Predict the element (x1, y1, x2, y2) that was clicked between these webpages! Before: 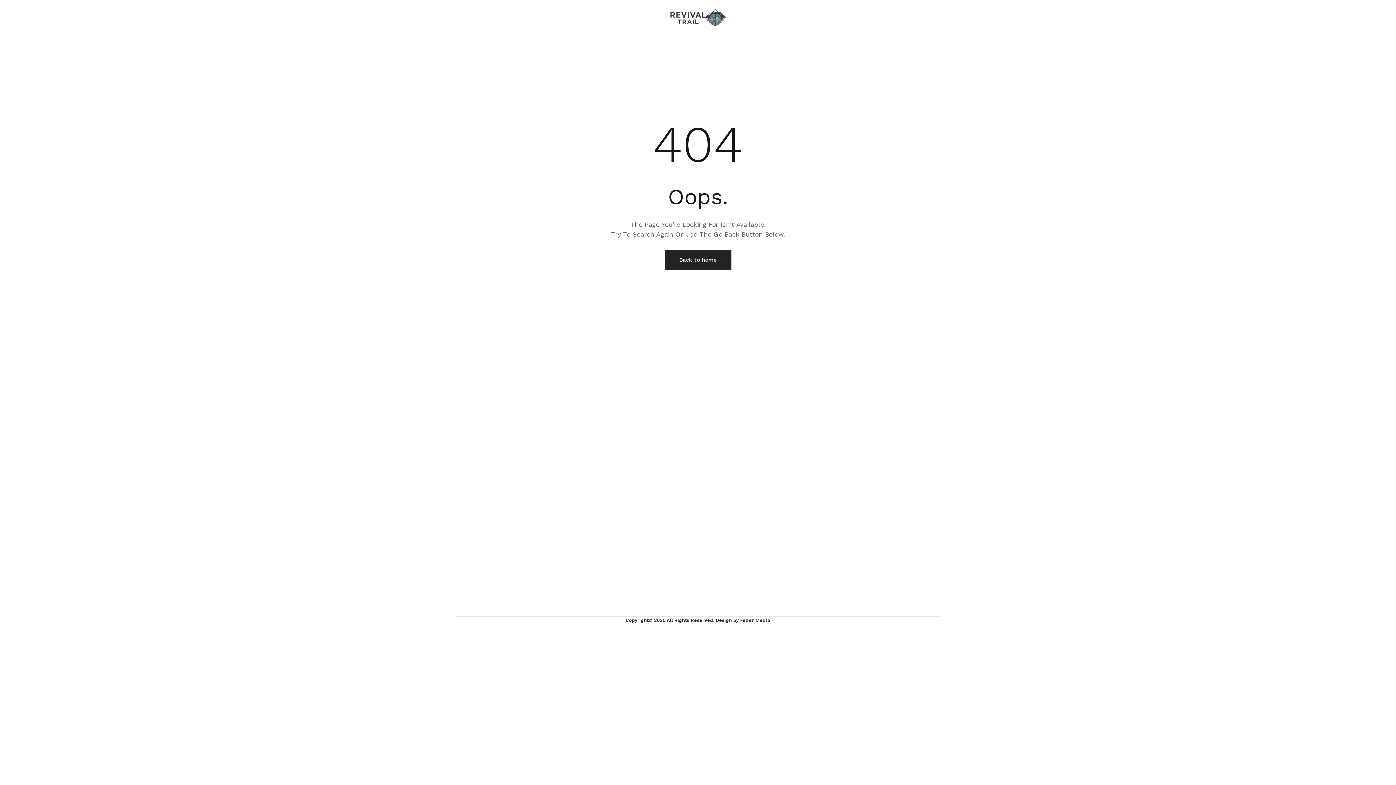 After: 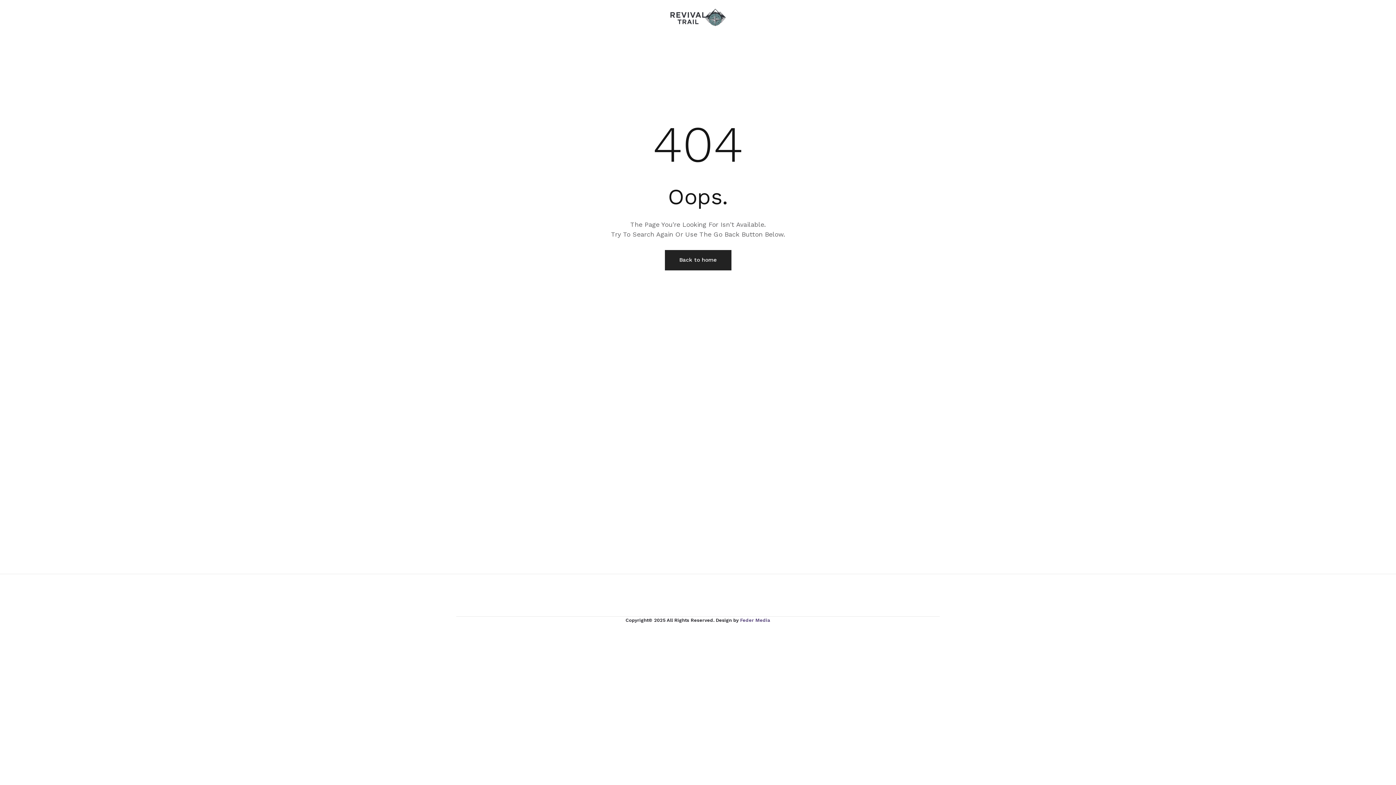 Action: bbox: (740, 617, 770, 623) label: Feder Media